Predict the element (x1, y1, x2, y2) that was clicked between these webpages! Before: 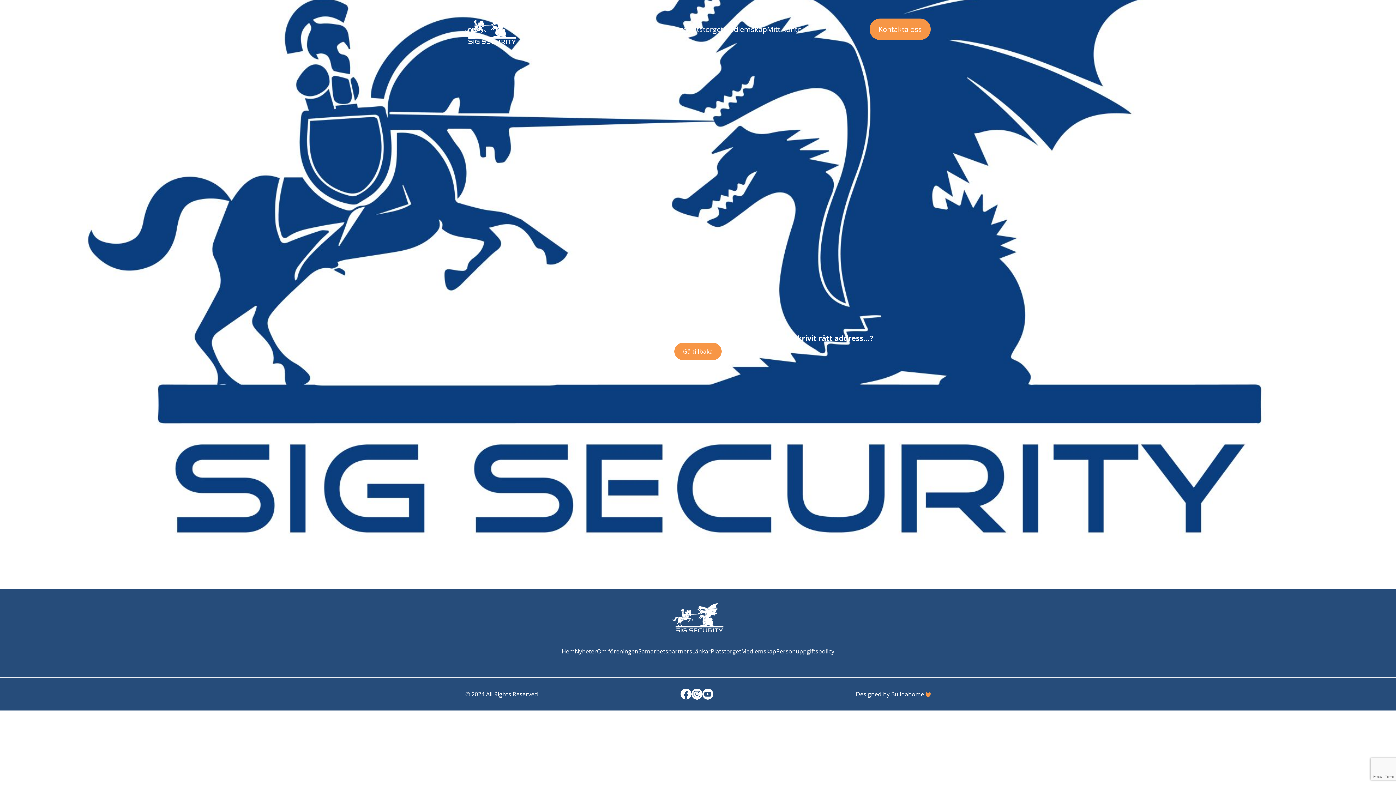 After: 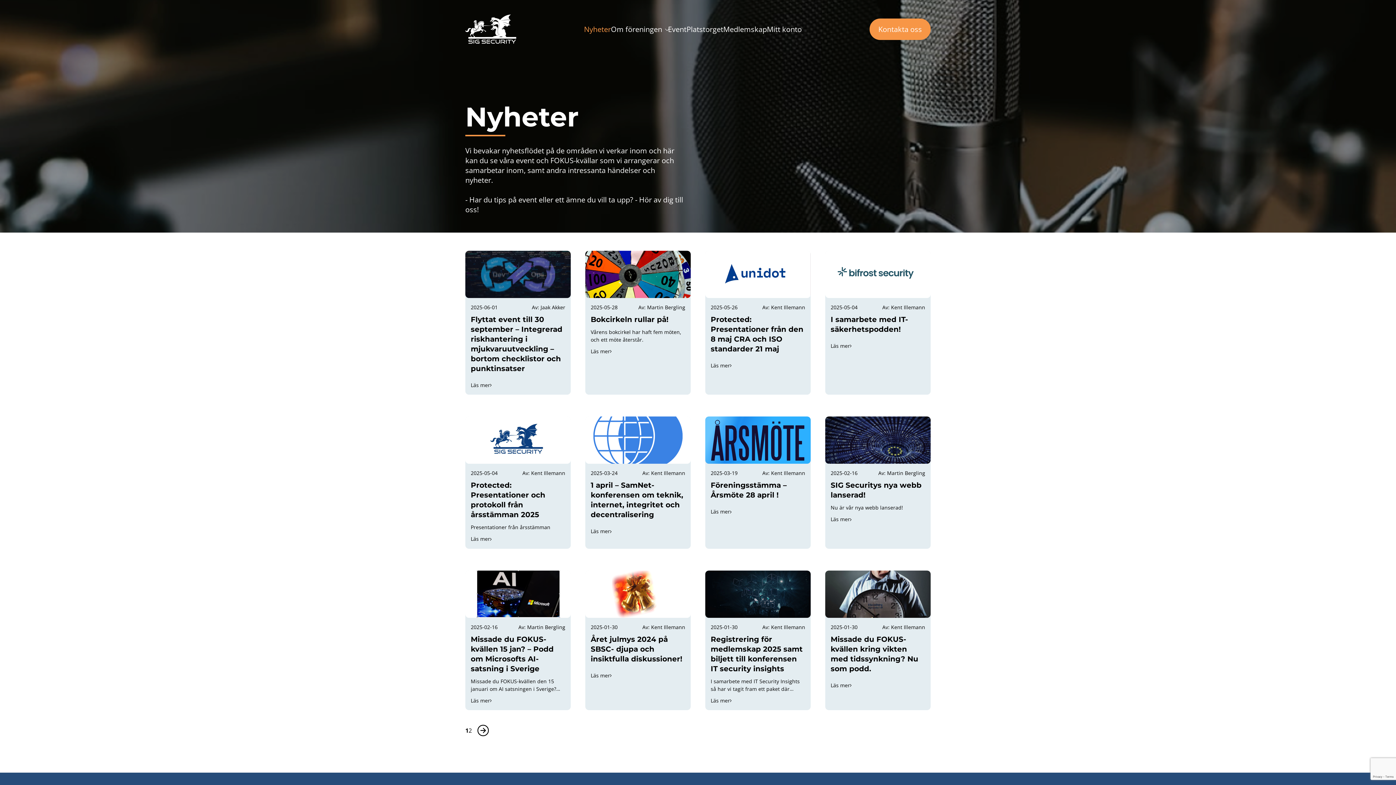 Action: bbox: (584, 24, 611, 34) label: Nyheter